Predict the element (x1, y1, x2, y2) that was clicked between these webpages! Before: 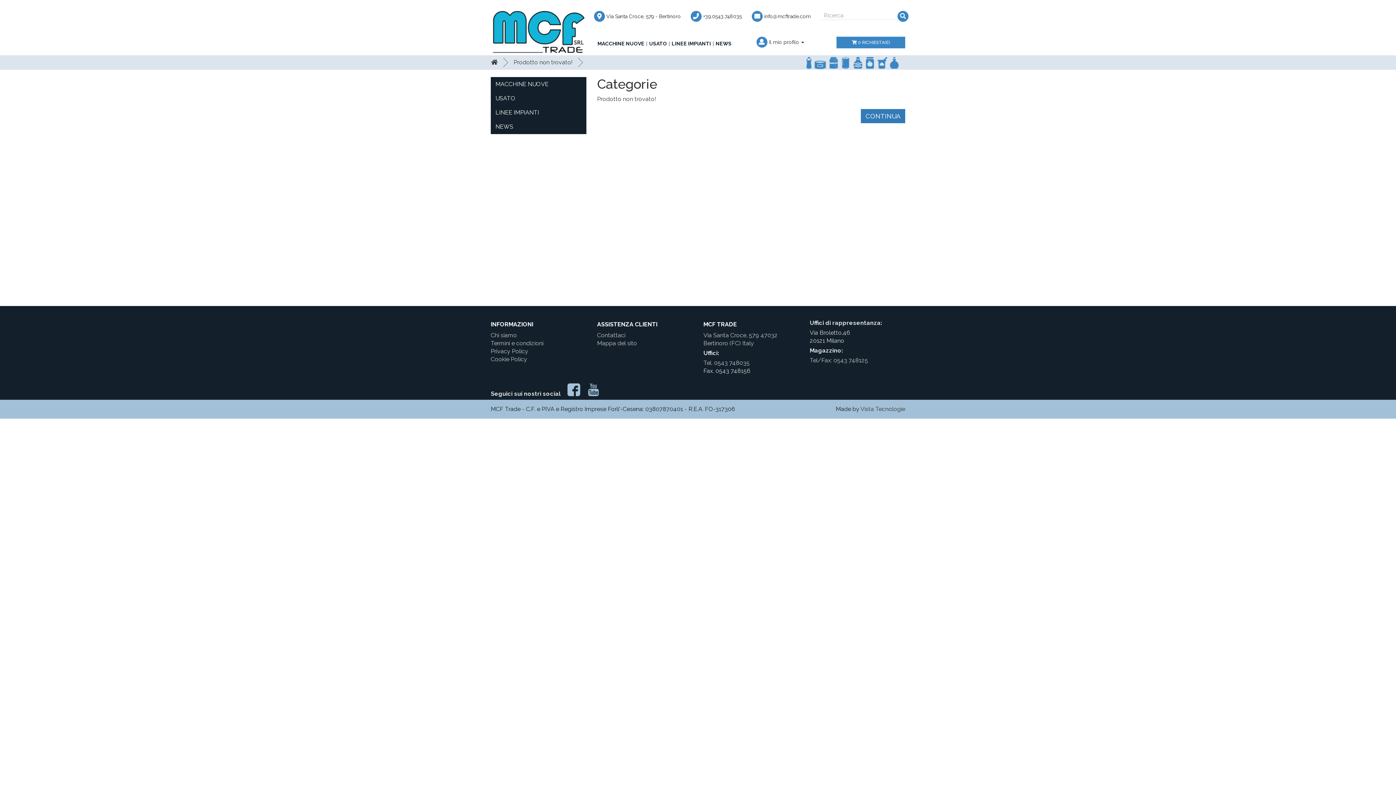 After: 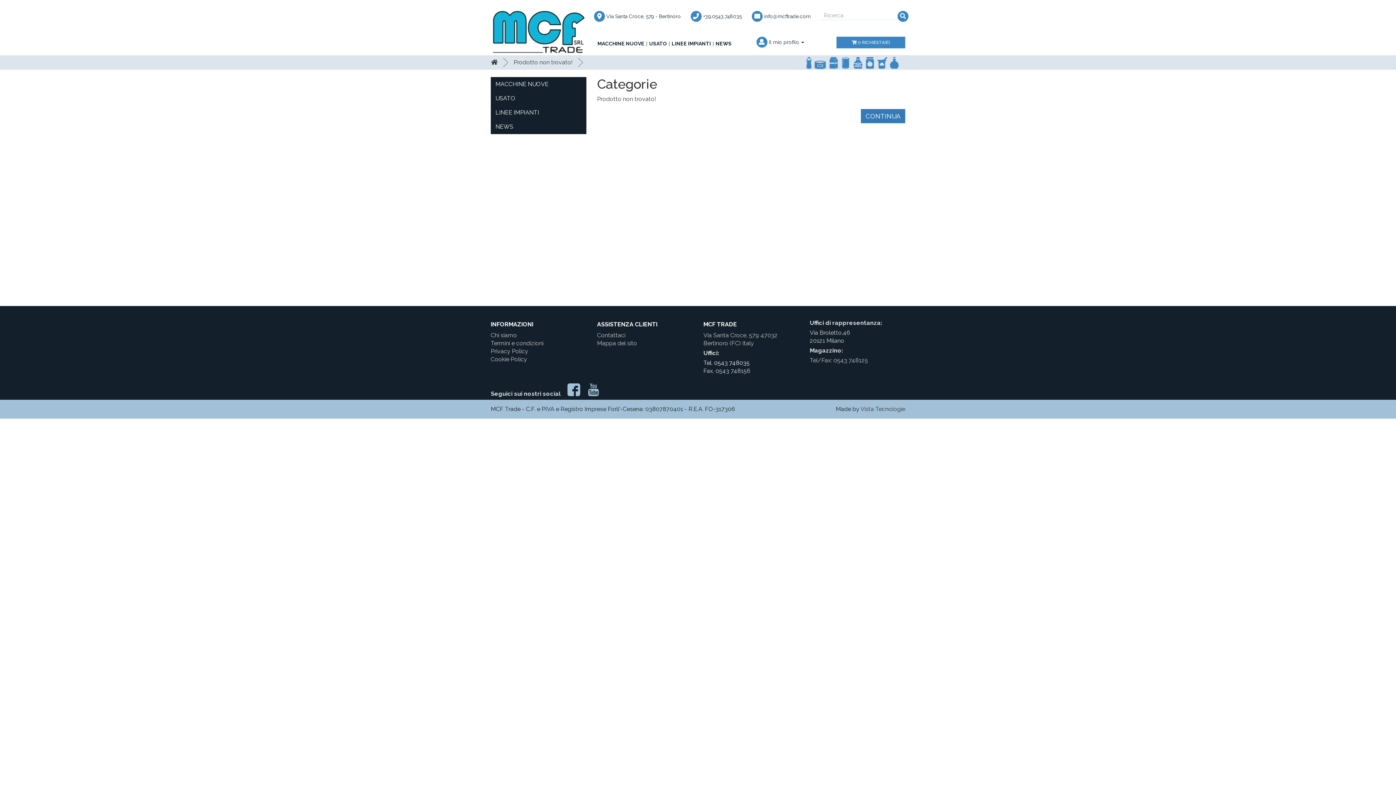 Action: bbox: (703, 359, 749, 366) label: Tel. 0543 748035